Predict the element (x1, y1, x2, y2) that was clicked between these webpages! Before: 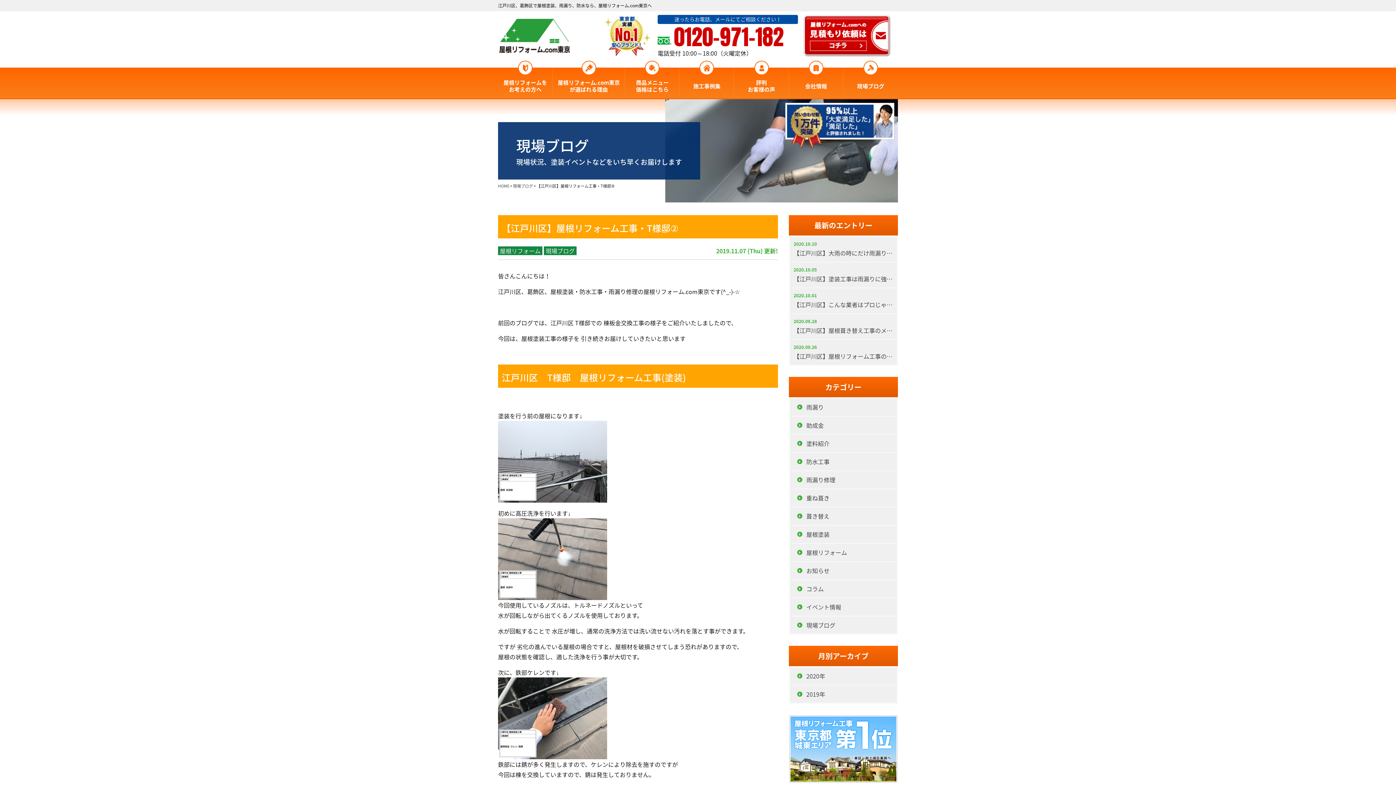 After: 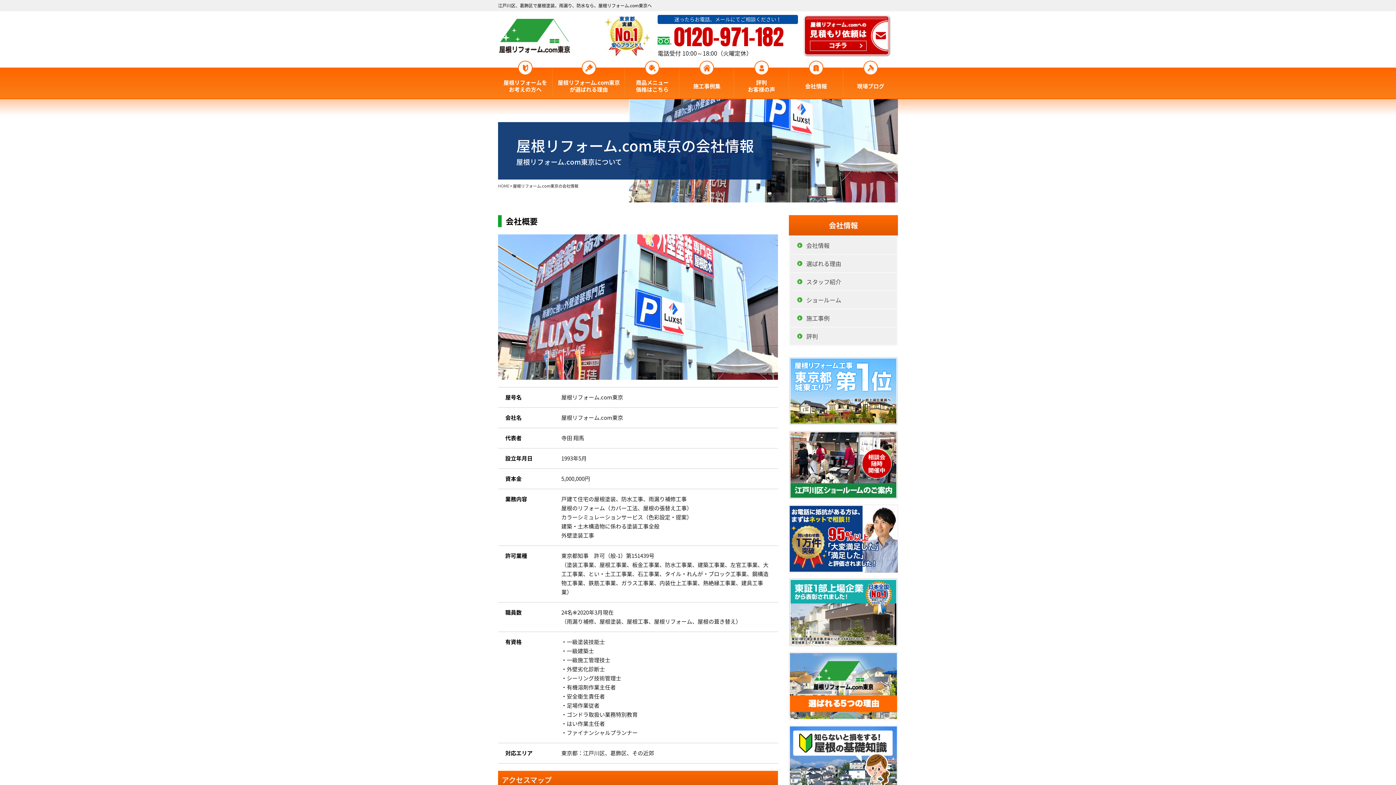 Action: bbox: (789, 69, 843, 98) label: 会社情報